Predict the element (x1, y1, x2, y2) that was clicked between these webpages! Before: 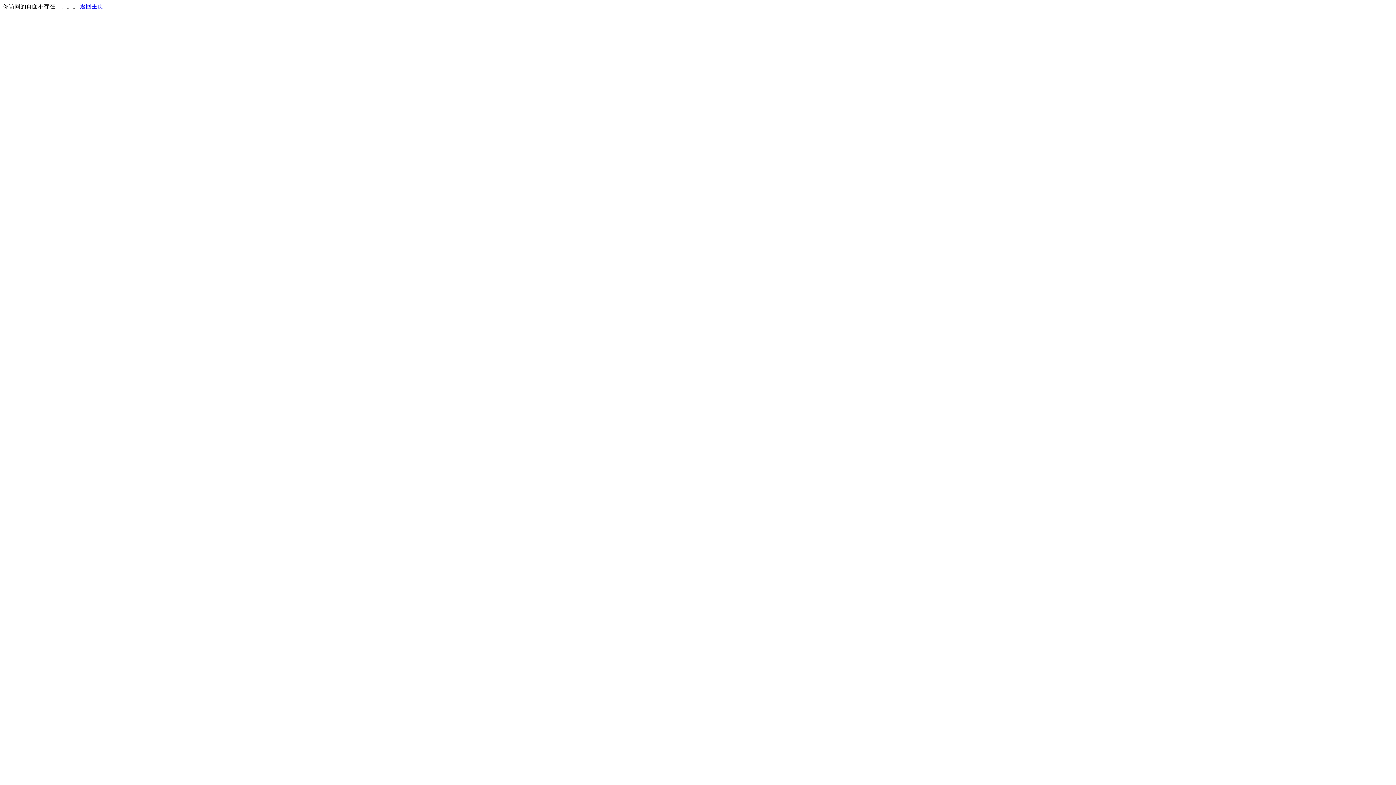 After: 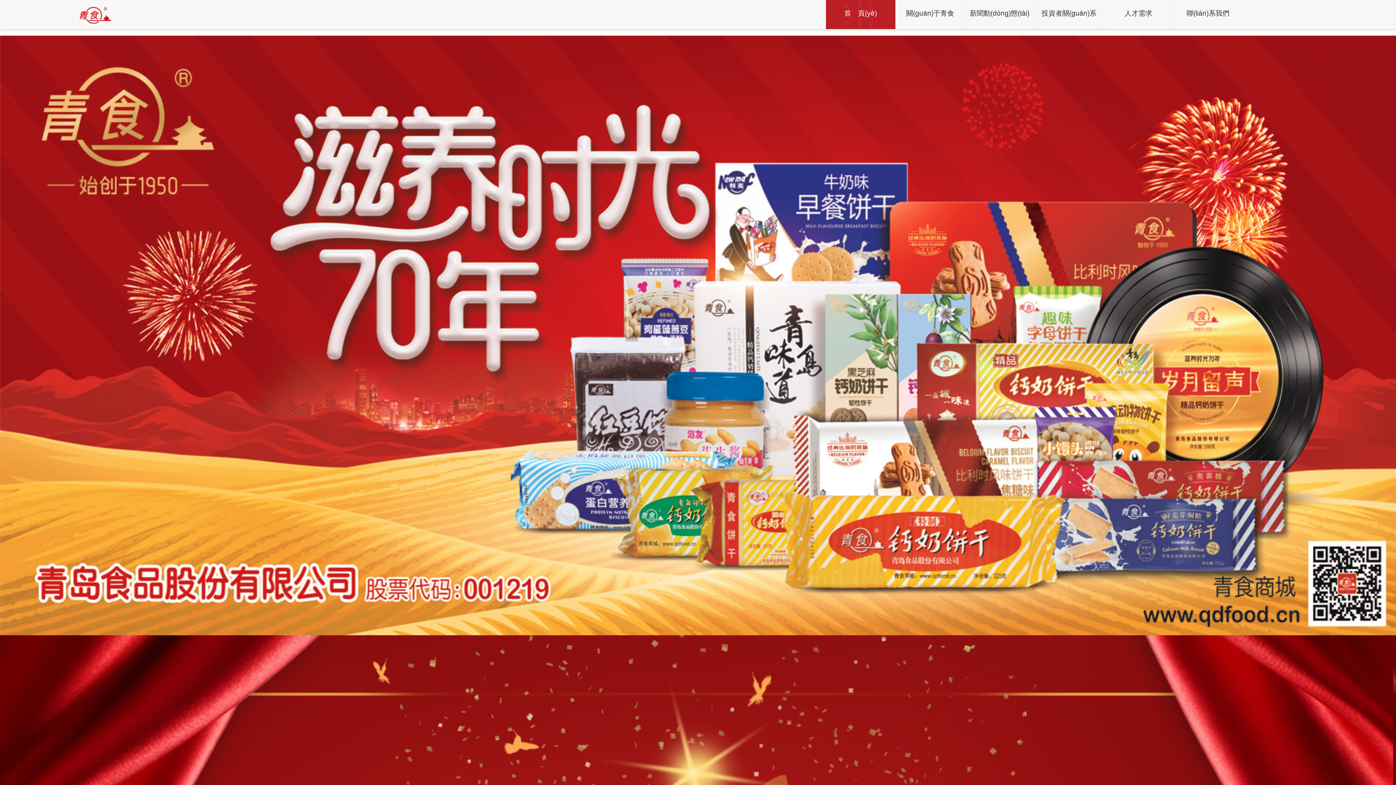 Action: label: 返回主页 bbox: (80, 3, 103, 9)